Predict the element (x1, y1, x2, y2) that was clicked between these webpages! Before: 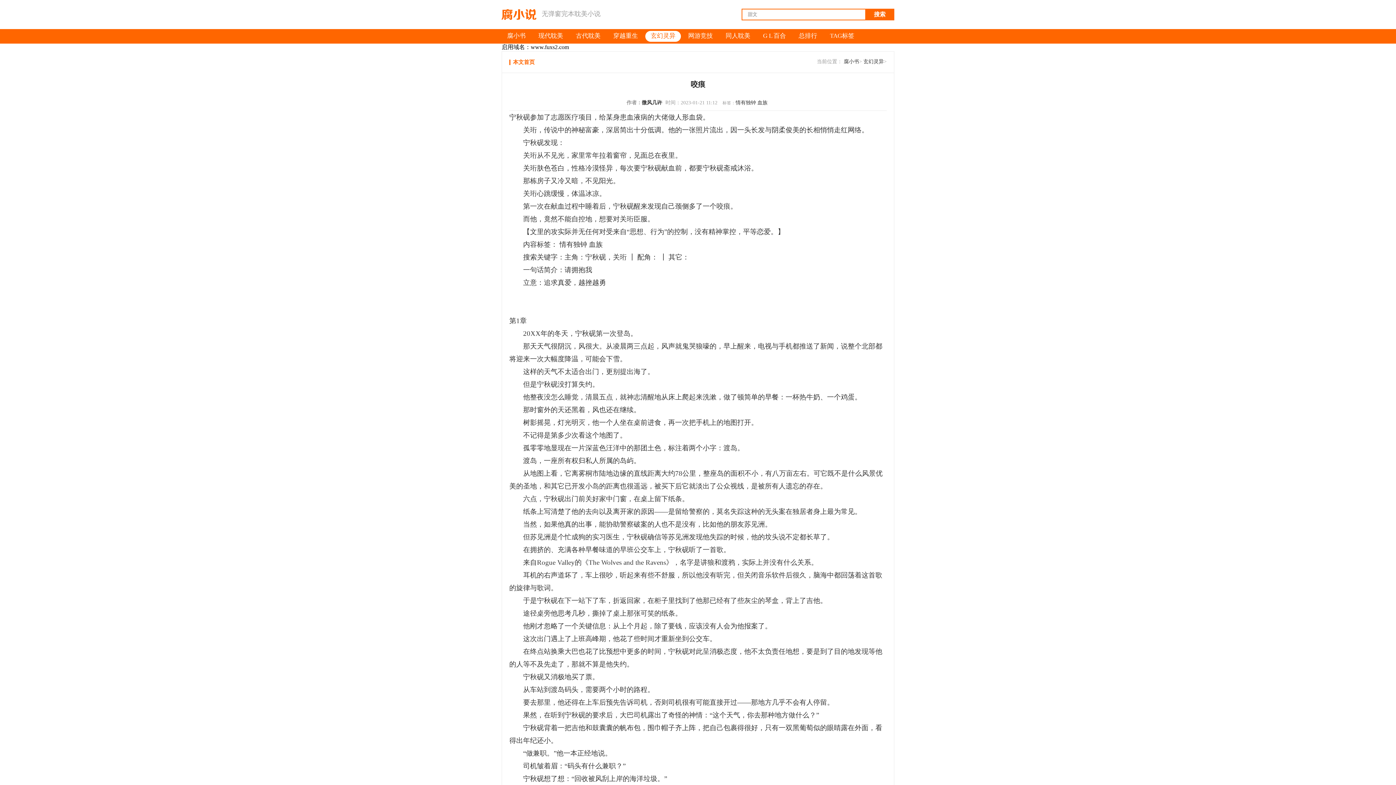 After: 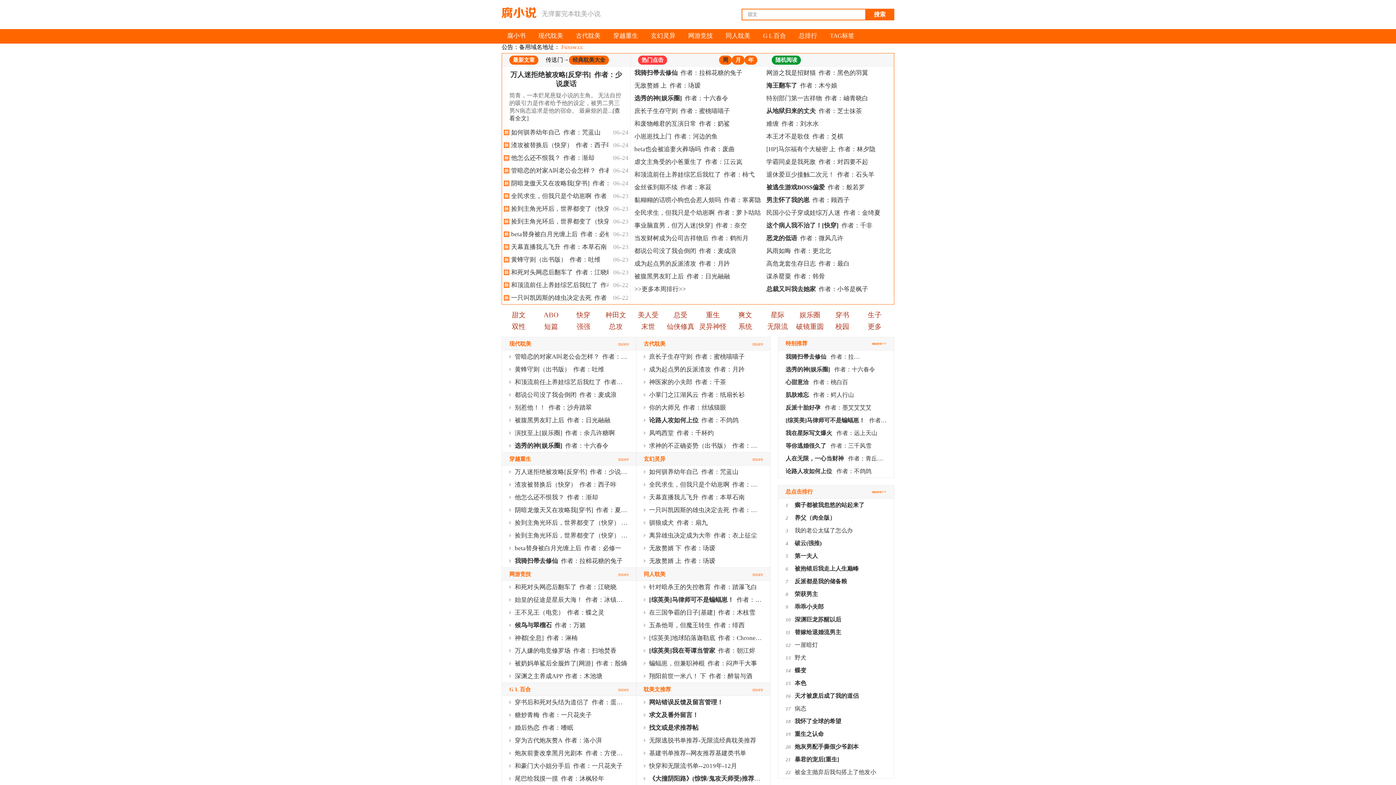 Action: label: 腐小书 bbox: (507, 32, 525, 39)